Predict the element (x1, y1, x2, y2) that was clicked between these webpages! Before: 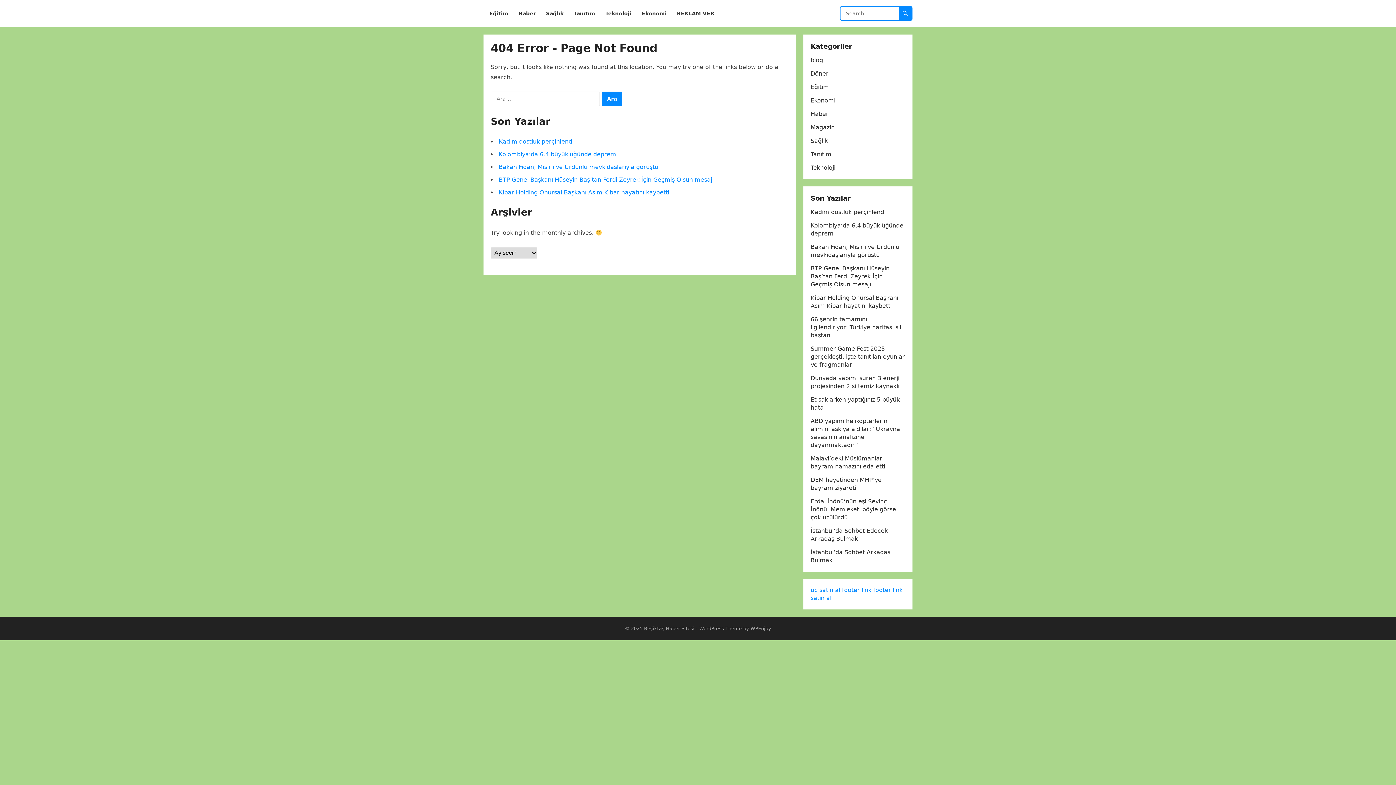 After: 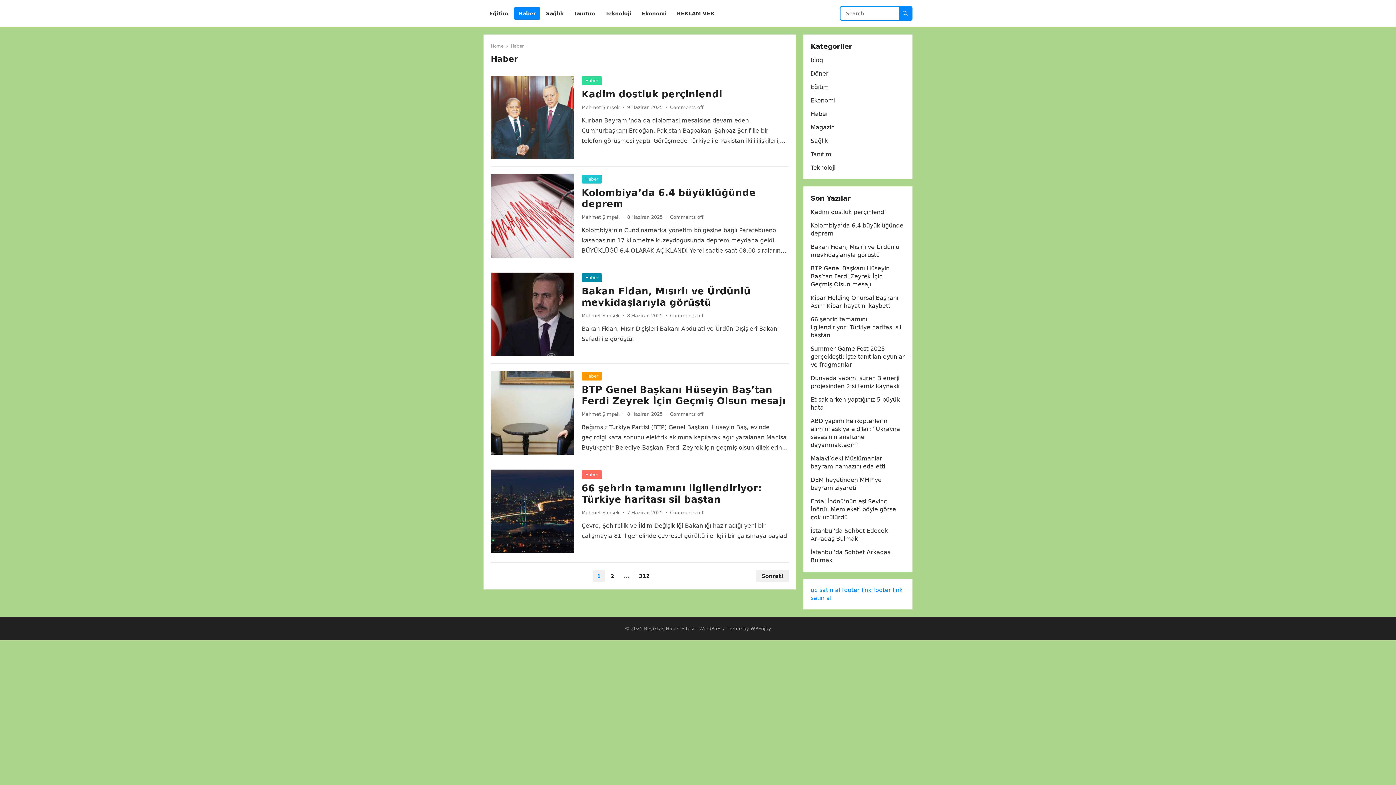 Action: label: Haber bbox: (810, 110, 828, 117)